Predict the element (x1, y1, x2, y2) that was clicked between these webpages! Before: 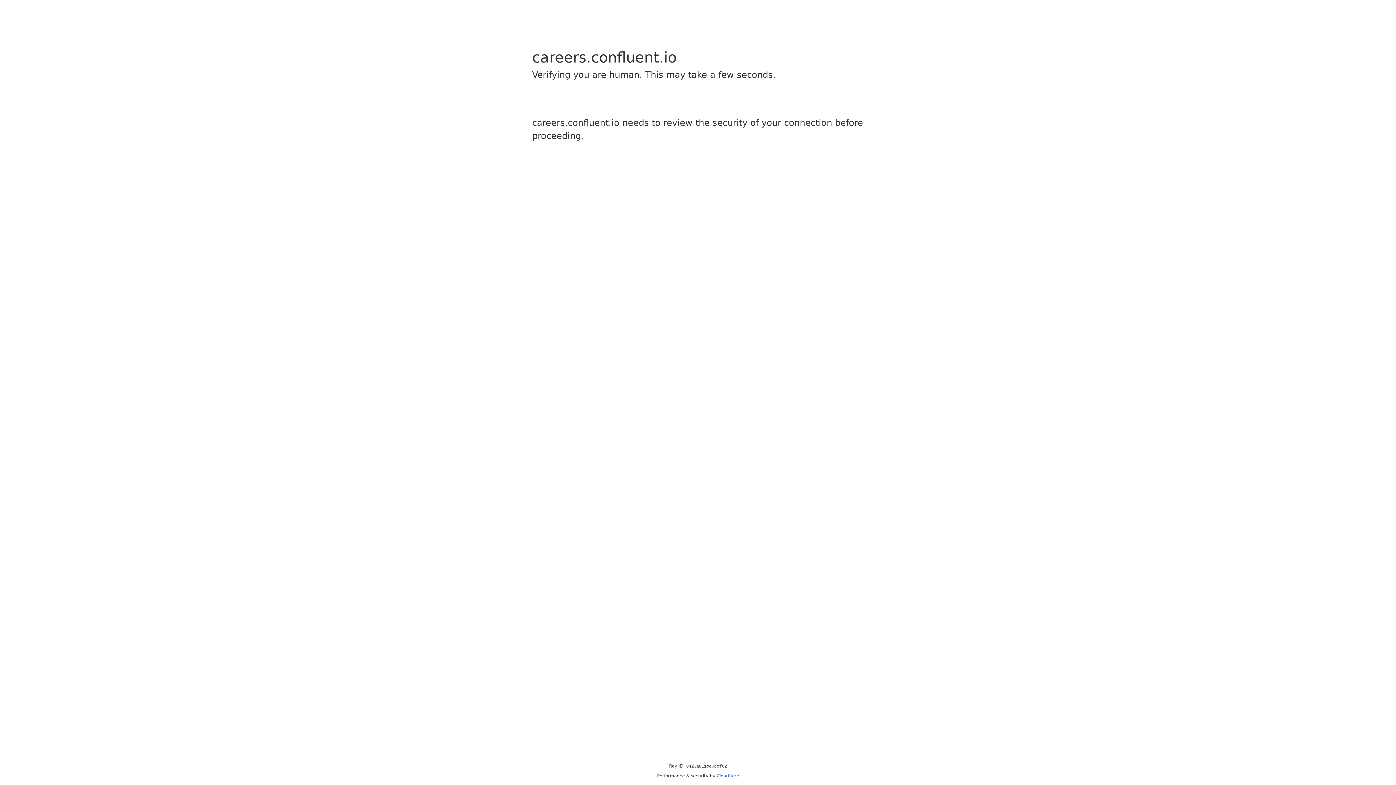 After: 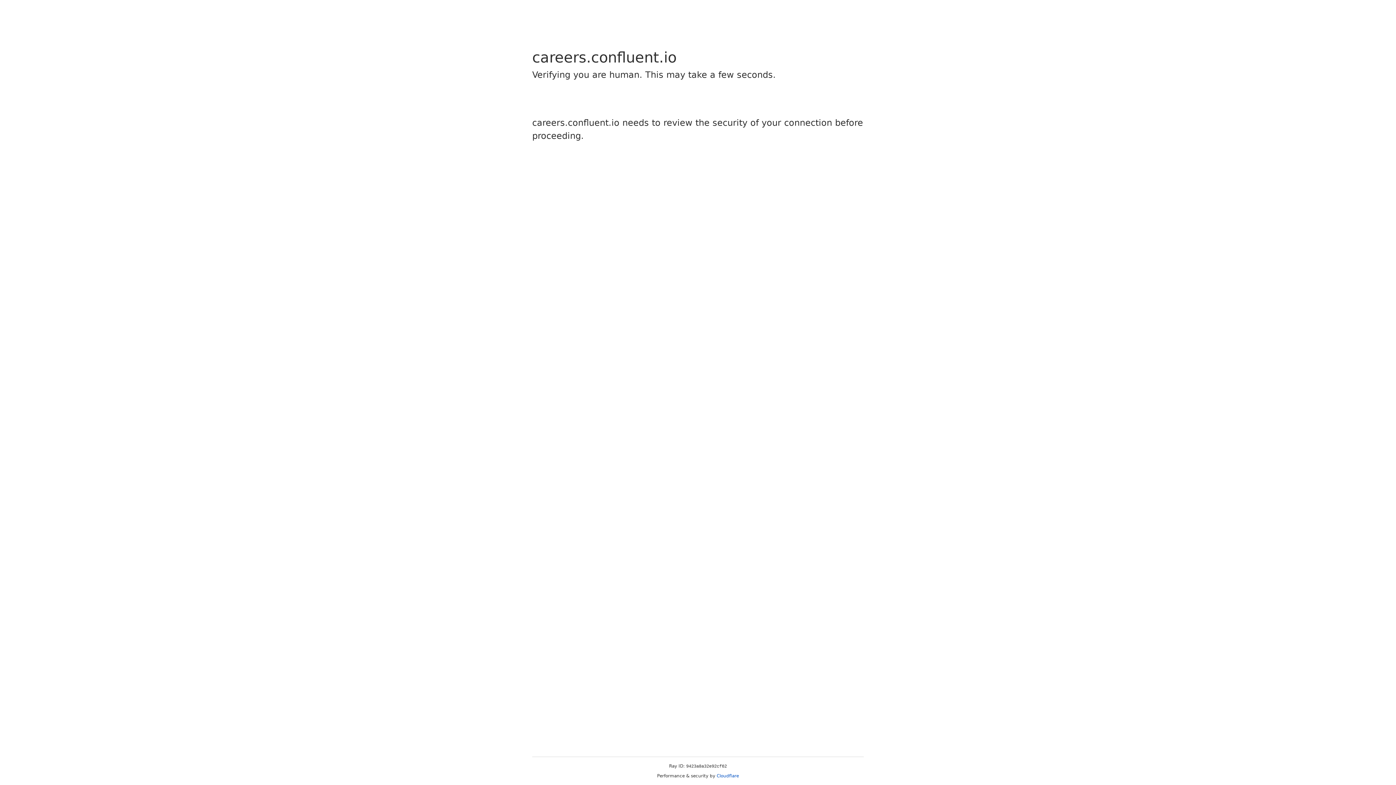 Action: bbox: (716, 773, 739, 778) label: Cloudflare